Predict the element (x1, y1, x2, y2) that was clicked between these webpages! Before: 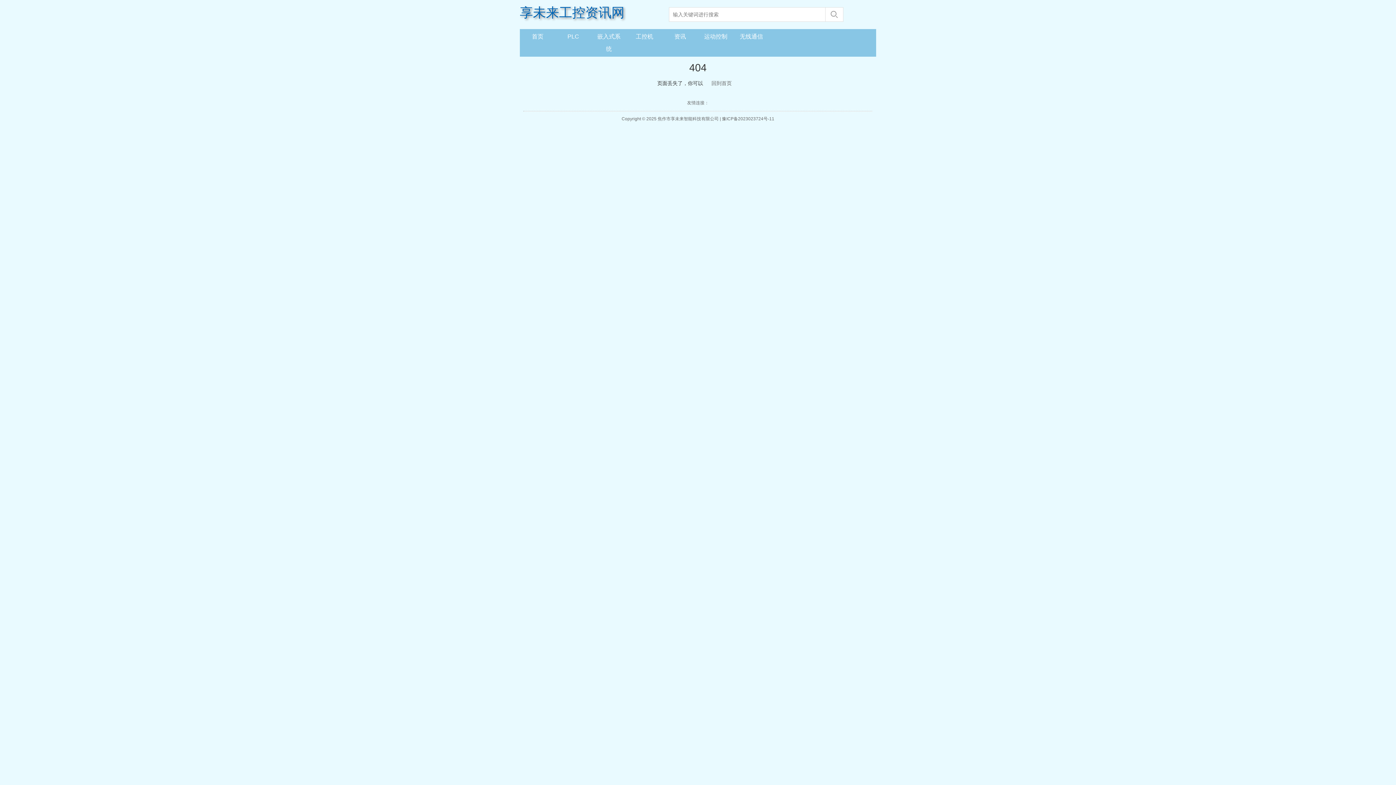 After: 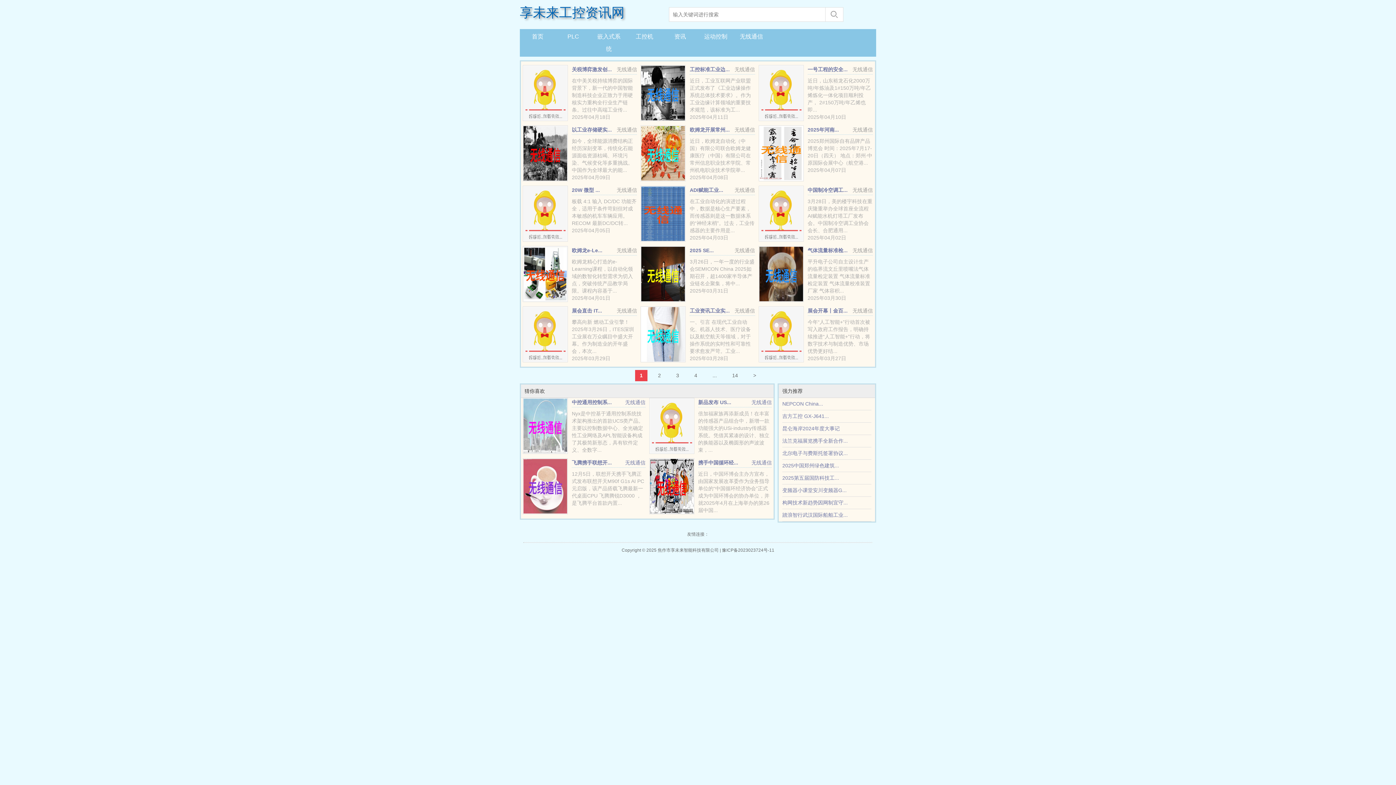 Action: label: 无线通信 bbox: (737, 30, 765, 42)